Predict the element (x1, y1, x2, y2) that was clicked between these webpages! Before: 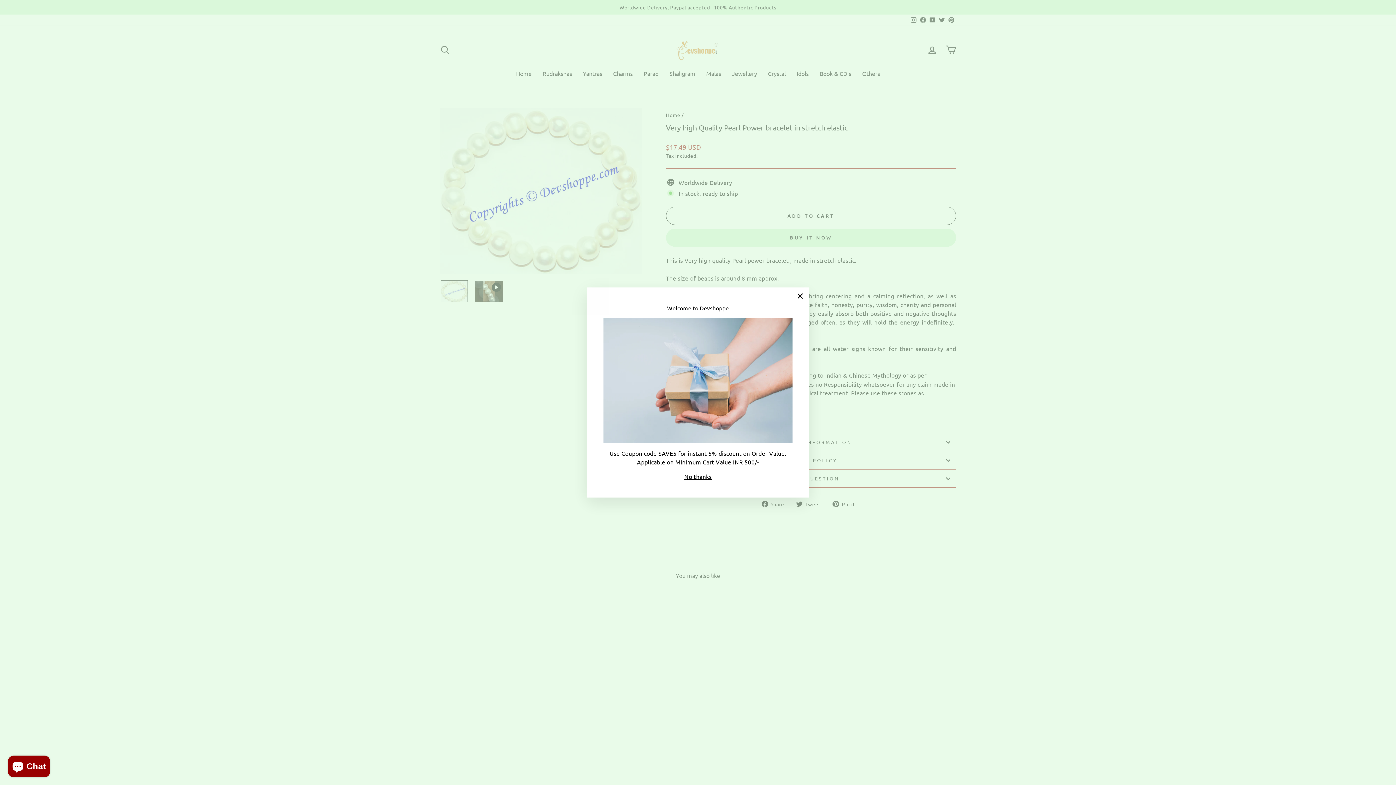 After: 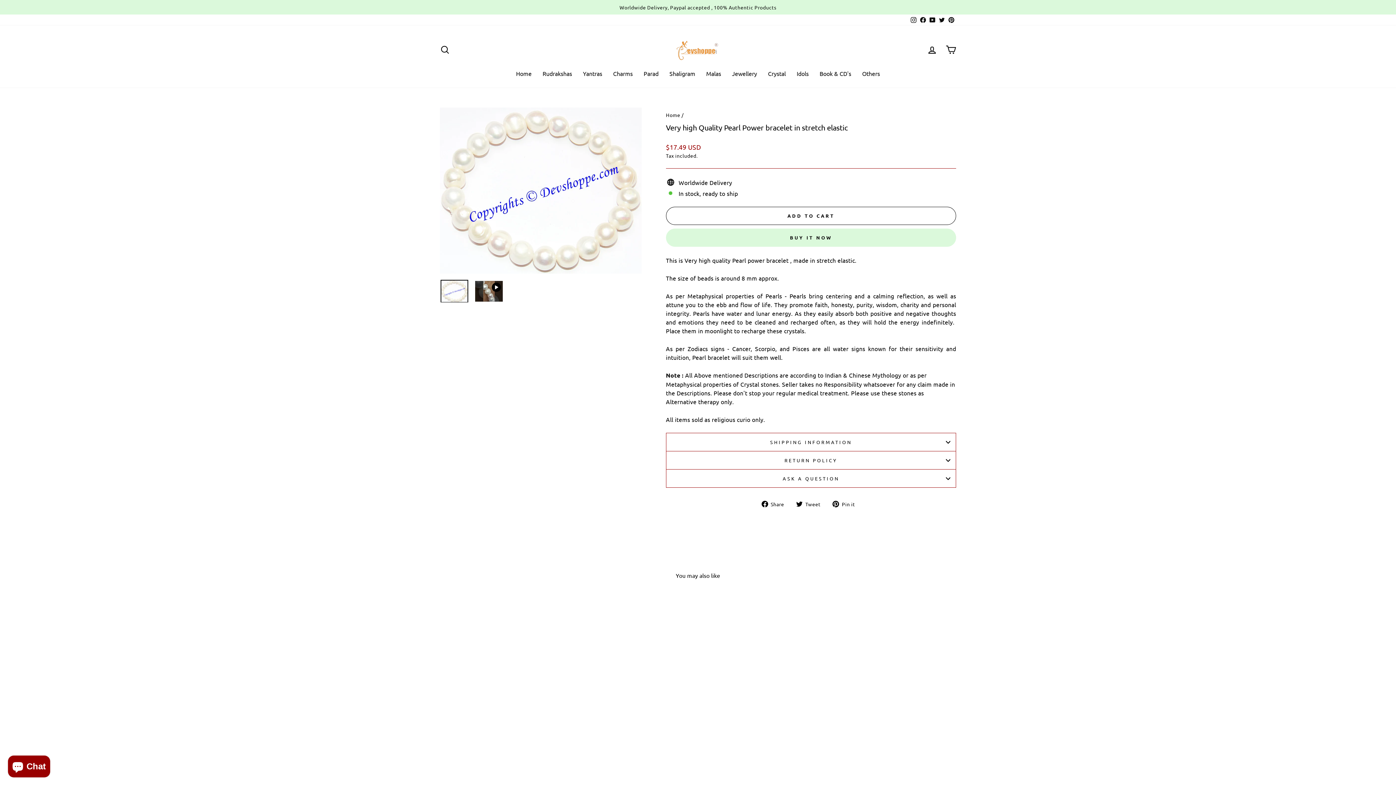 Action: bbox: (682, 480, 714, 490) label: No thanks